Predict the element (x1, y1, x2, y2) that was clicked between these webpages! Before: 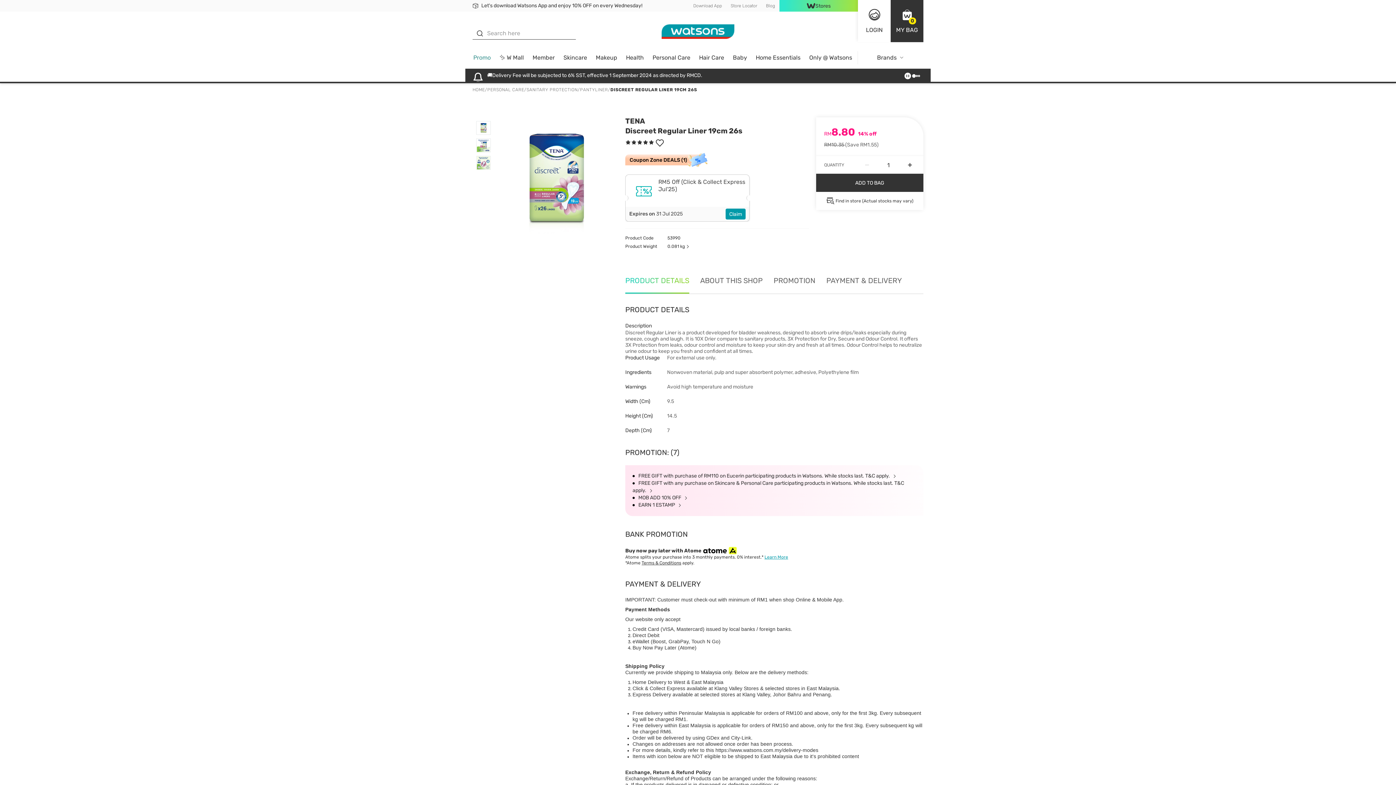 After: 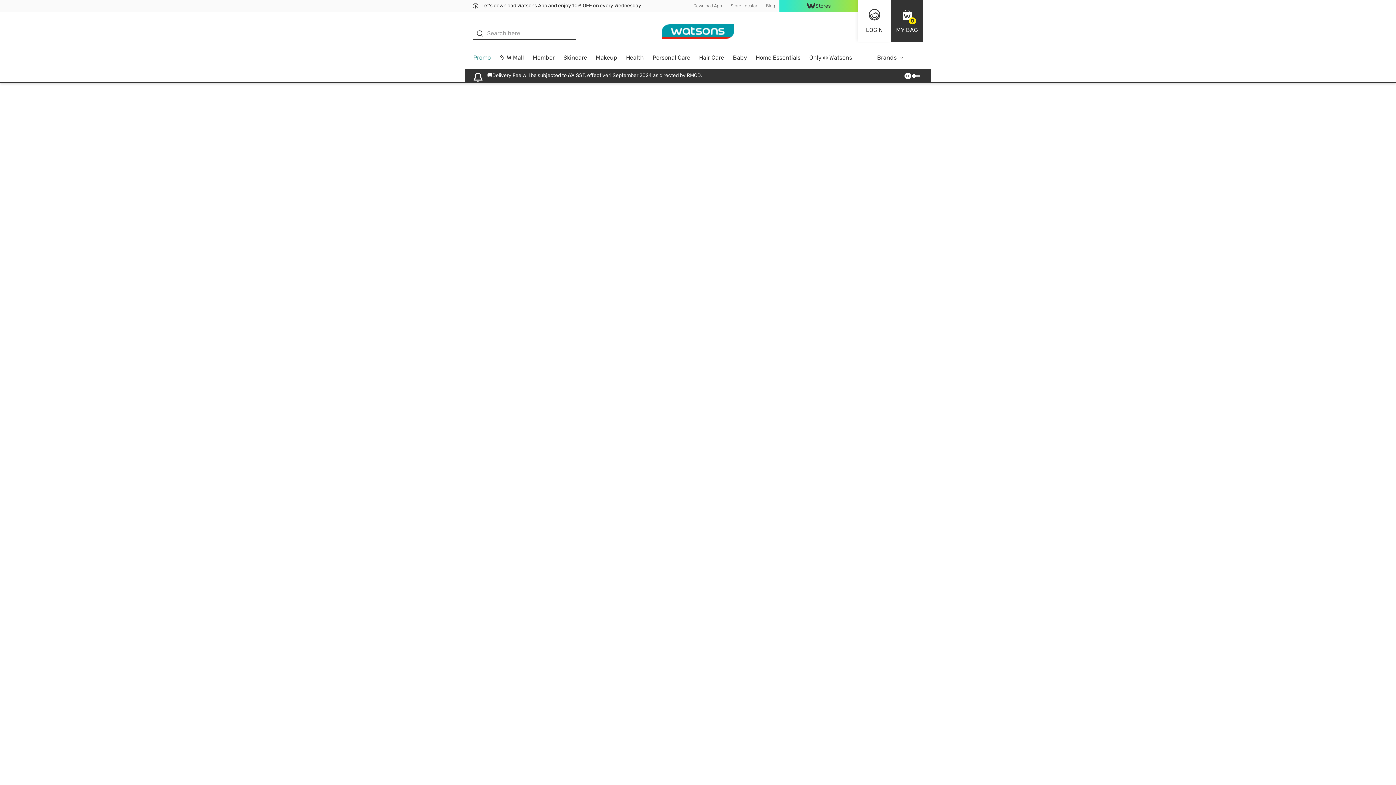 Action: bbox: (751, 51, 805, 68) label: Home Essentials